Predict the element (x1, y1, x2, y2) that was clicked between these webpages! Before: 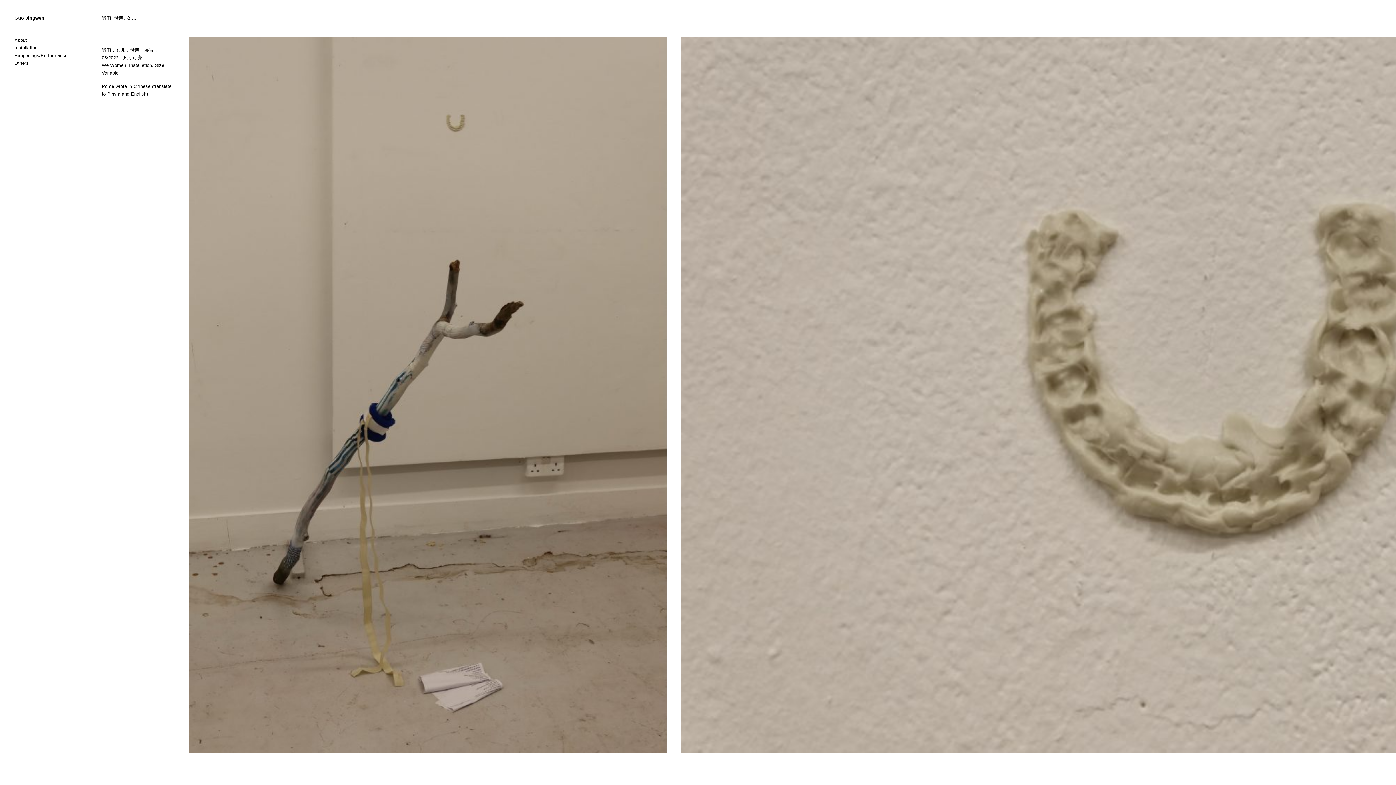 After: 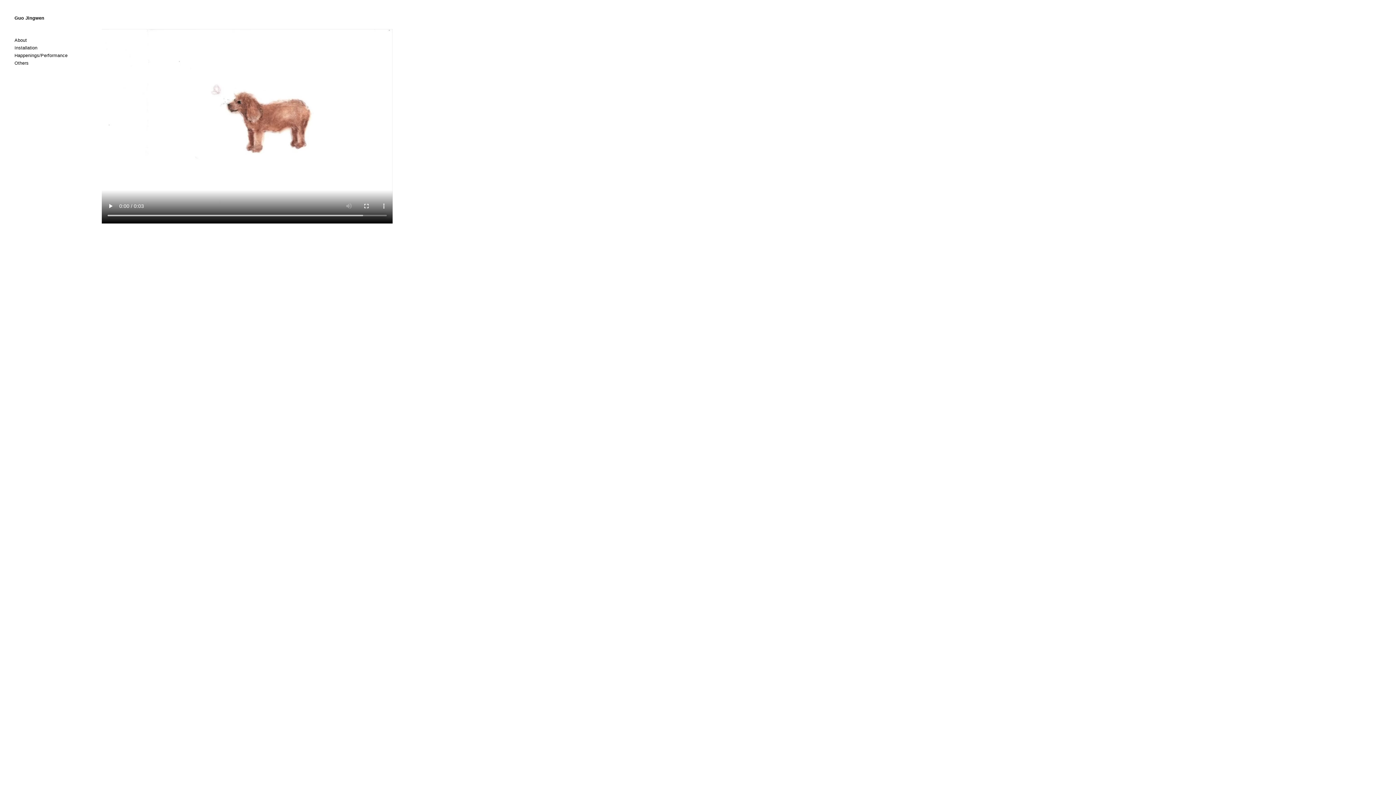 Action: bbox: (14, 15, 44, 21) label: Guo Jingwen